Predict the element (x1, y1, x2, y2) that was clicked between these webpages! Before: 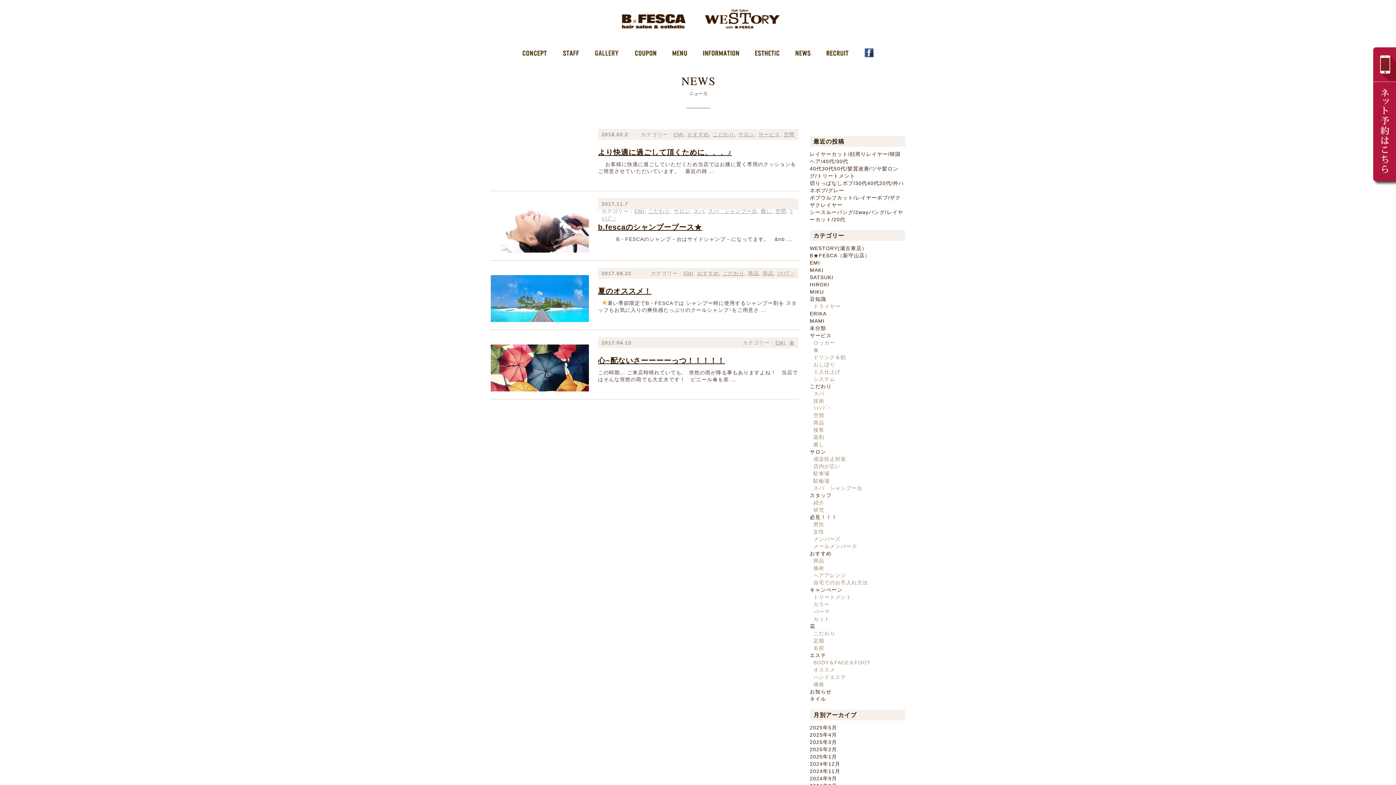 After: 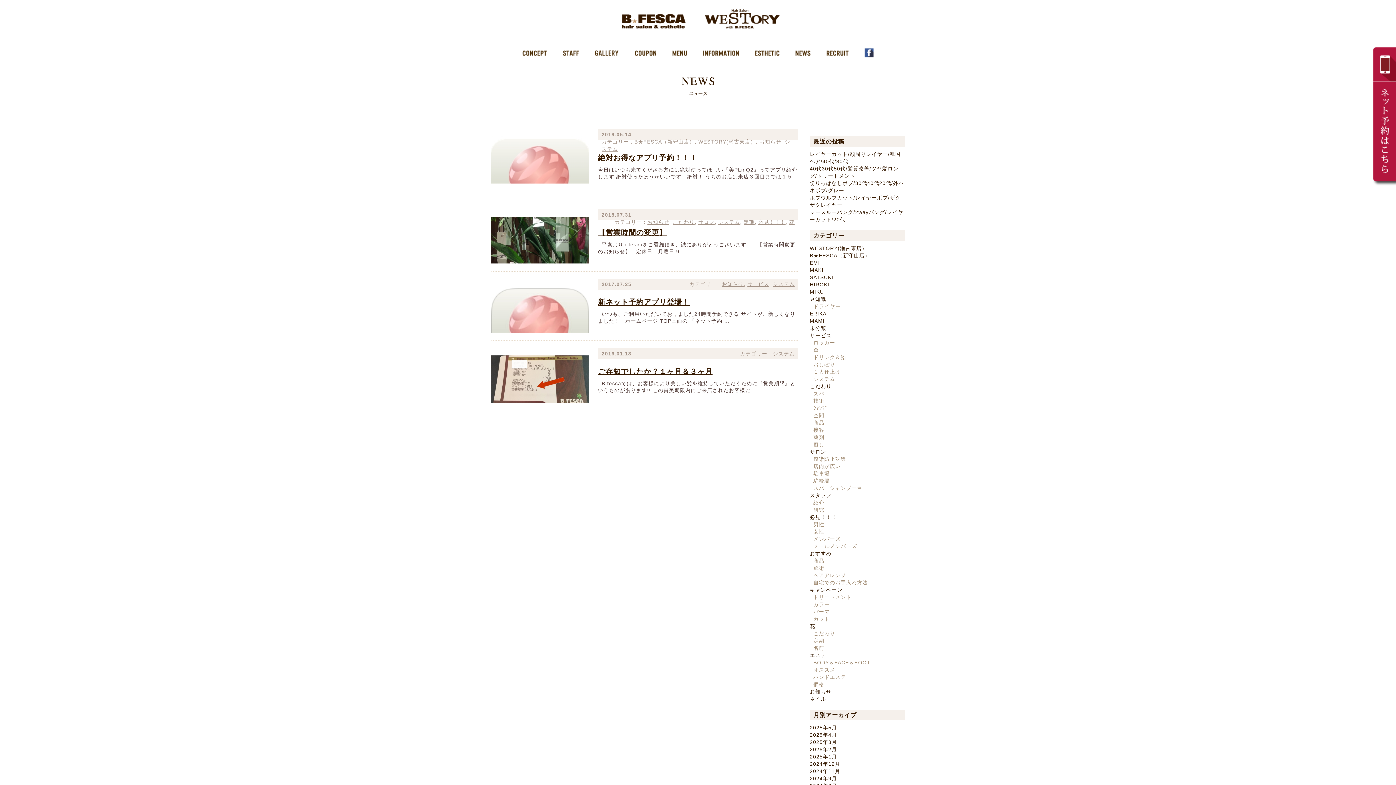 Action: label: システム bbox: (810, 376, 835, 382)